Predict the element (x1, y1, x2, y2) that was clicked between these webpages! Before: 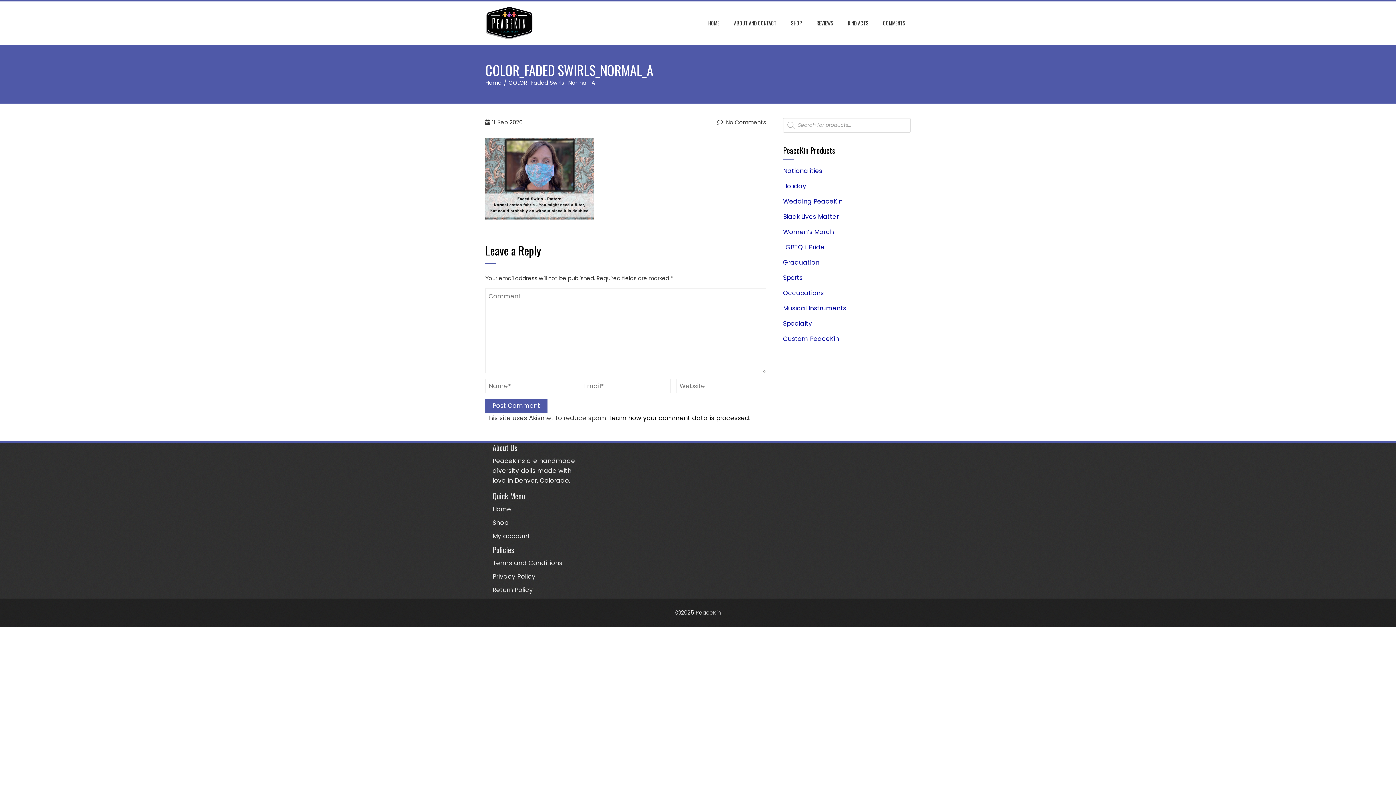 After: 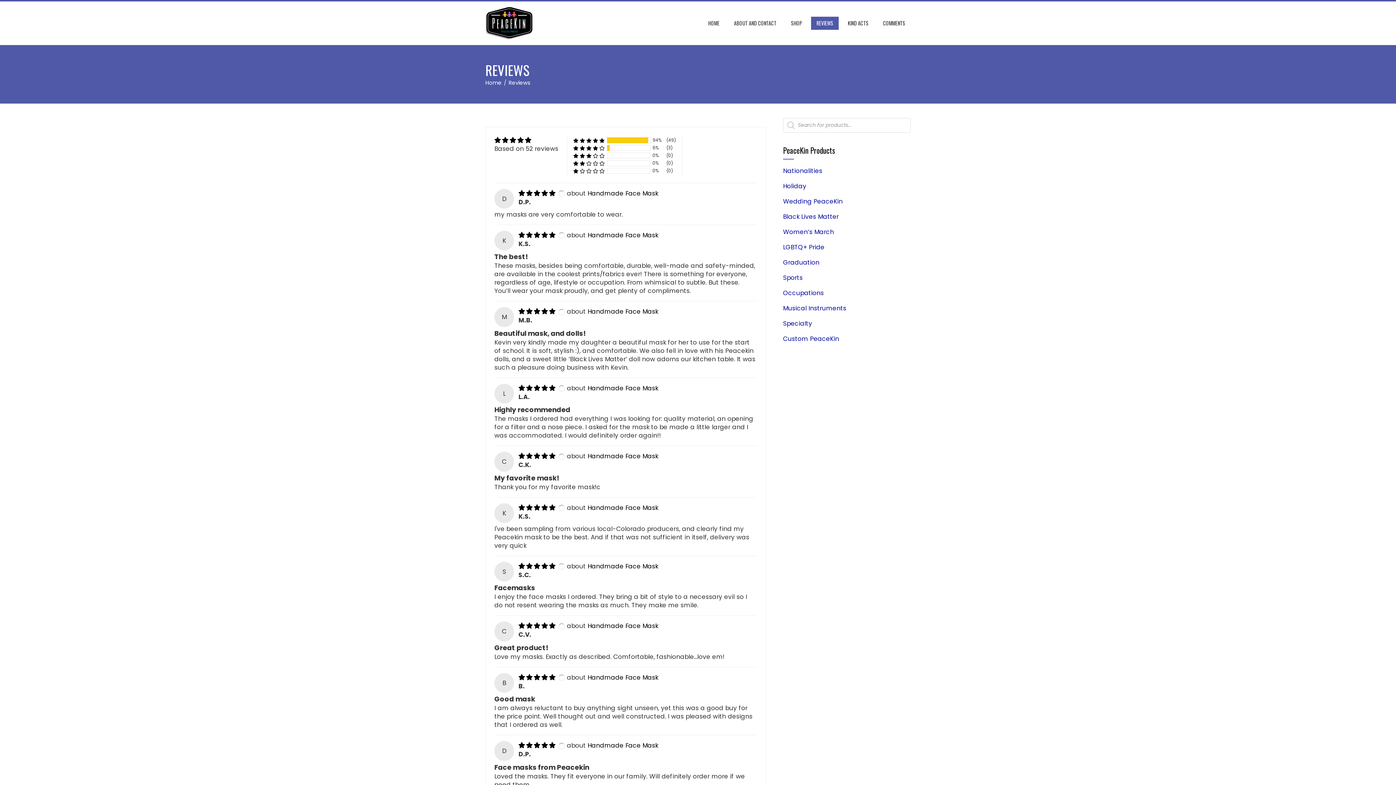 Action: bbox: (811, 16, 838, 29) label: REVIEWS